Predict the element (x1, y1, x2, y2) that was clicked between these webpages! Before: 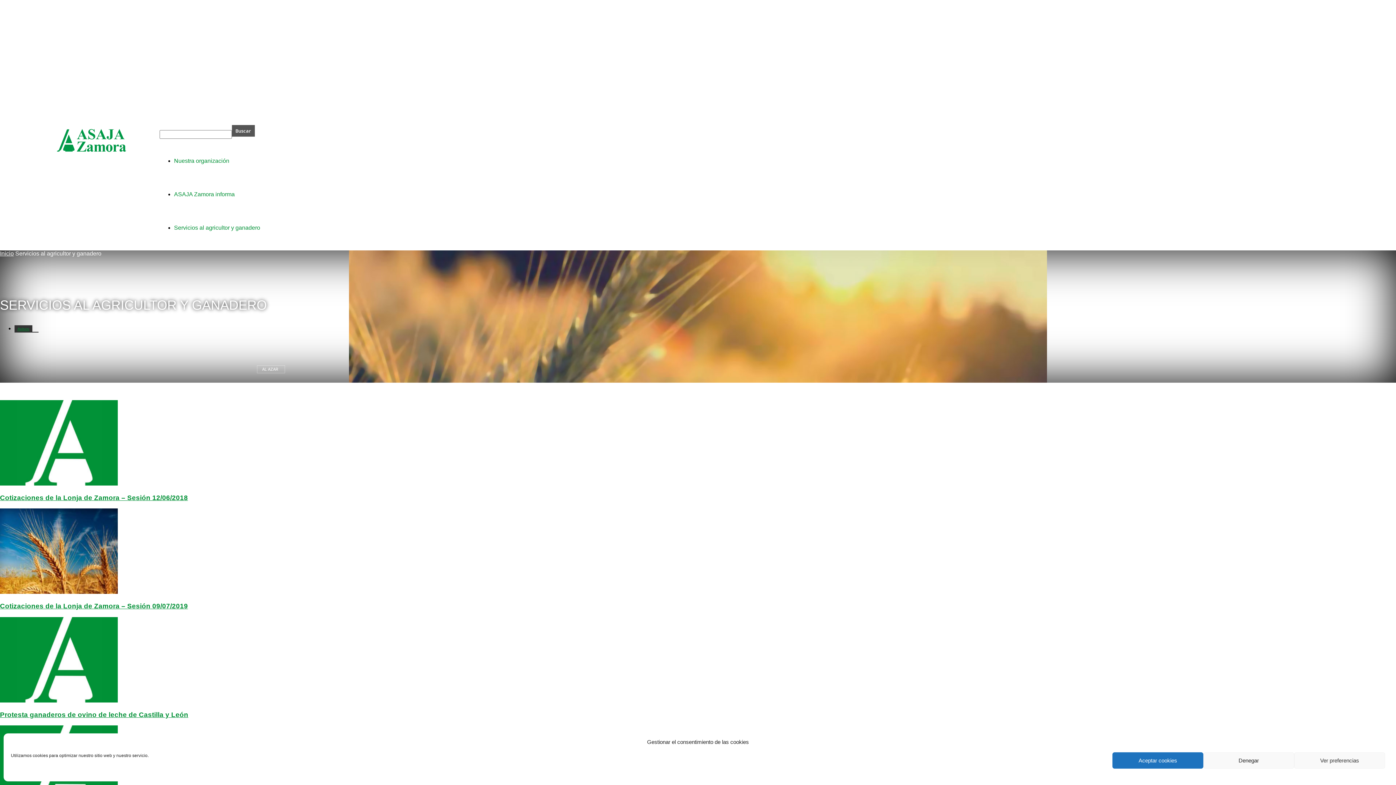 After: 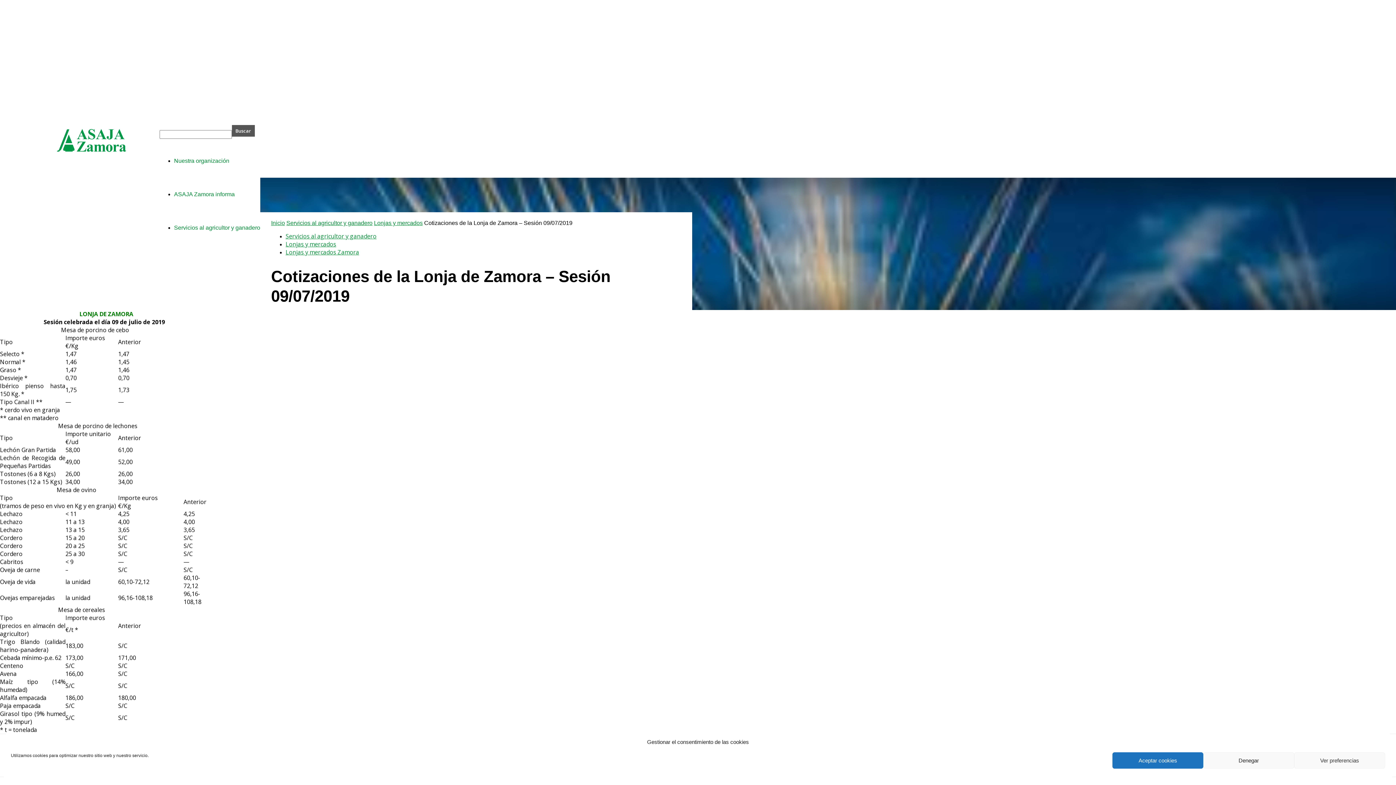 Action: label: Cotizaciones de la Lonja de Zamora – Sesión 09/07/2019 bbox: (0, 602, 188, 610)